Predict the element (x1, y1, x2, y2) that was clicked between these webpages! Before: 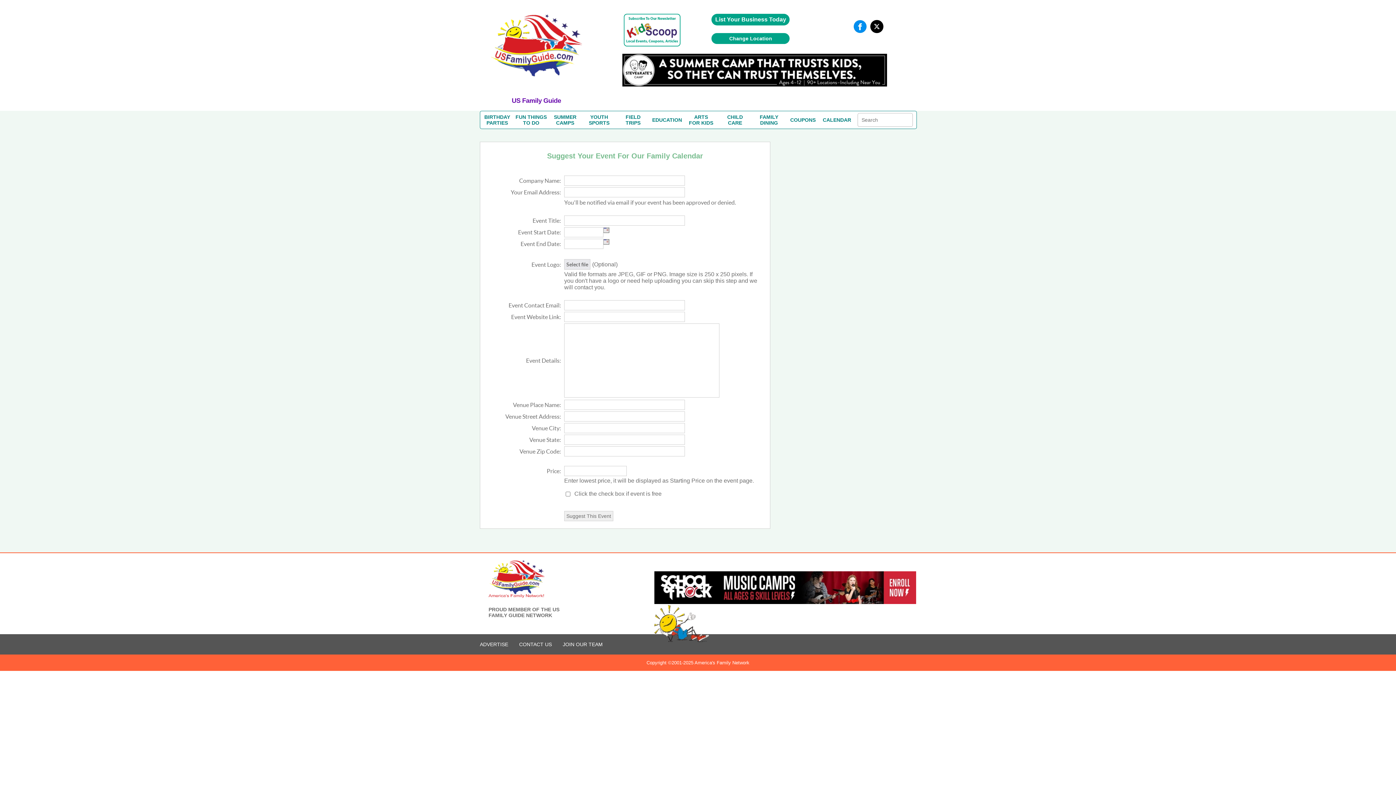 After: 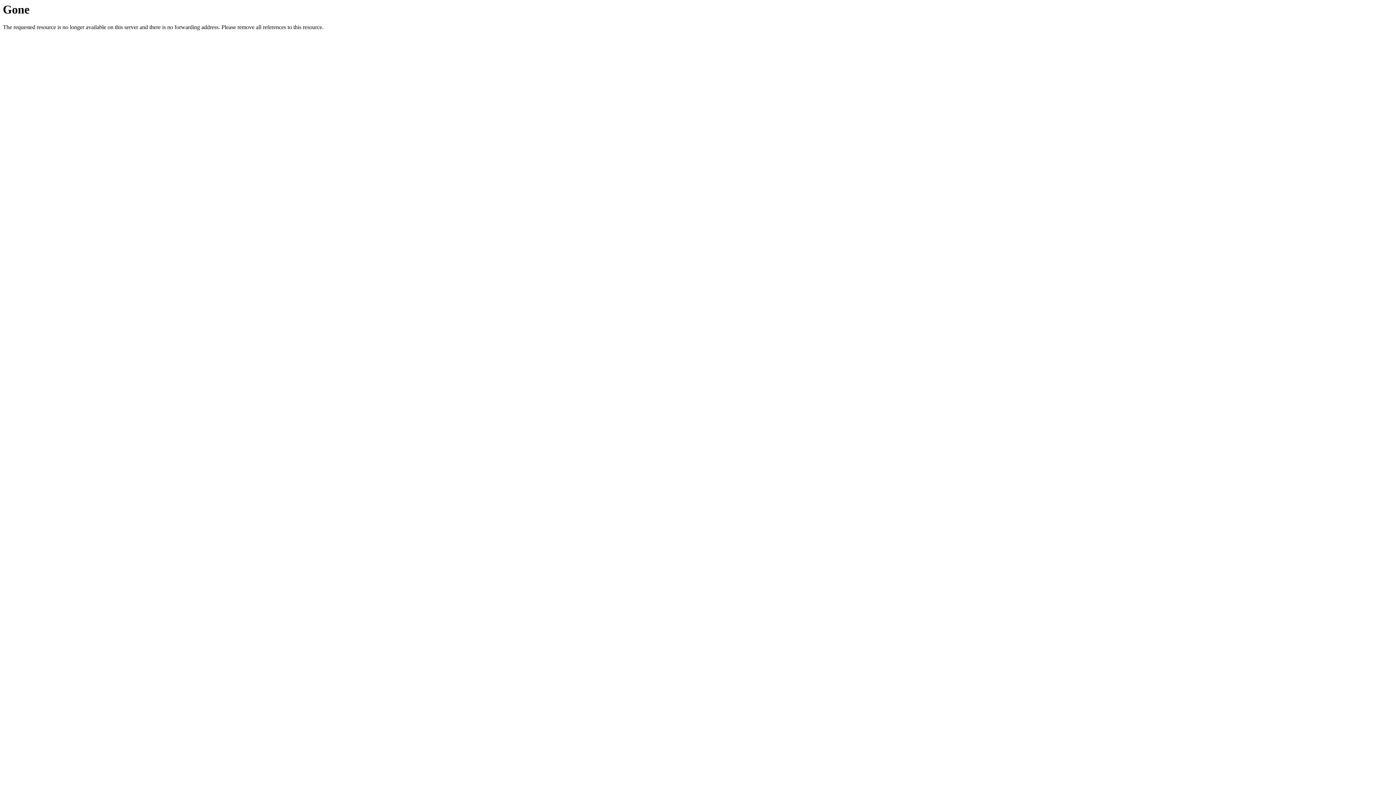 Action: bbox: (711, 13, 789, 25) label: List Your Business Today